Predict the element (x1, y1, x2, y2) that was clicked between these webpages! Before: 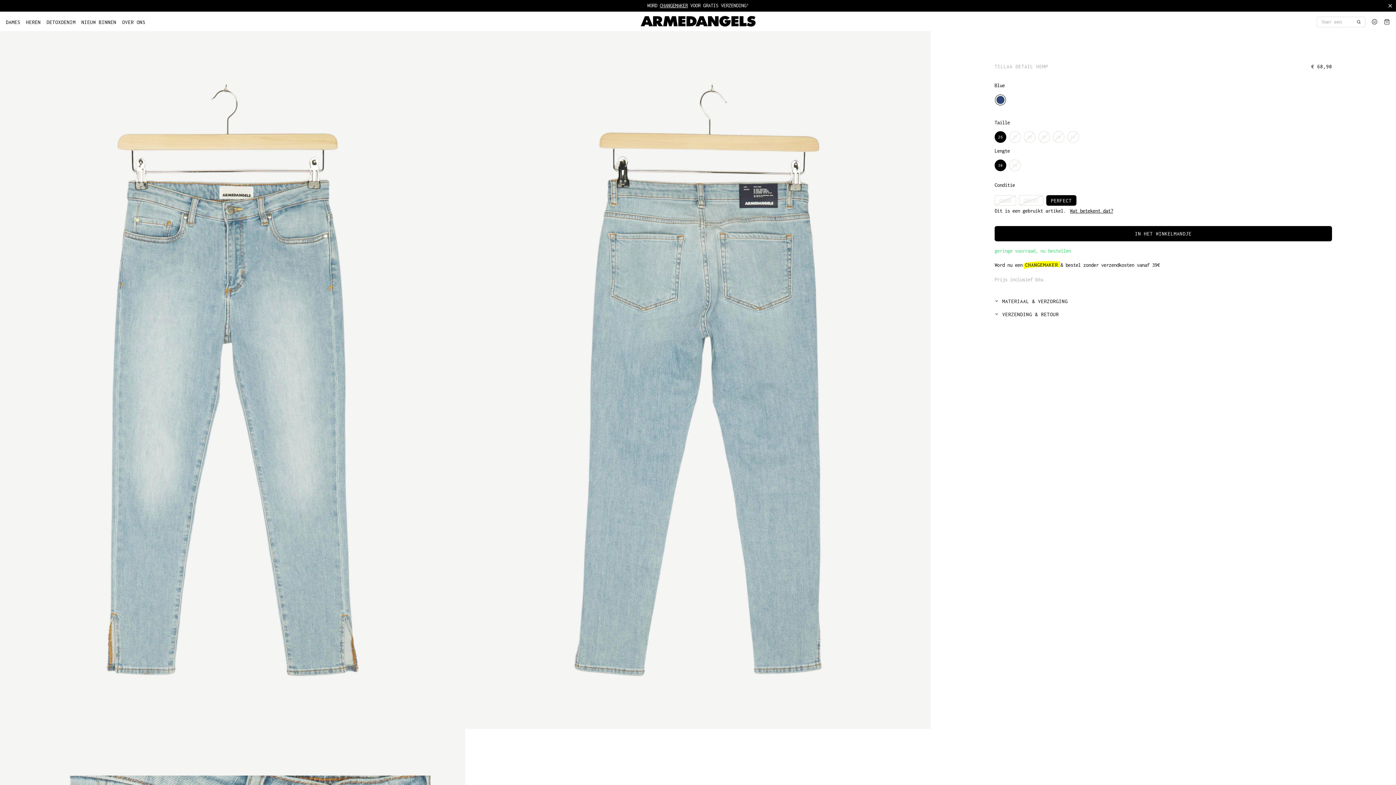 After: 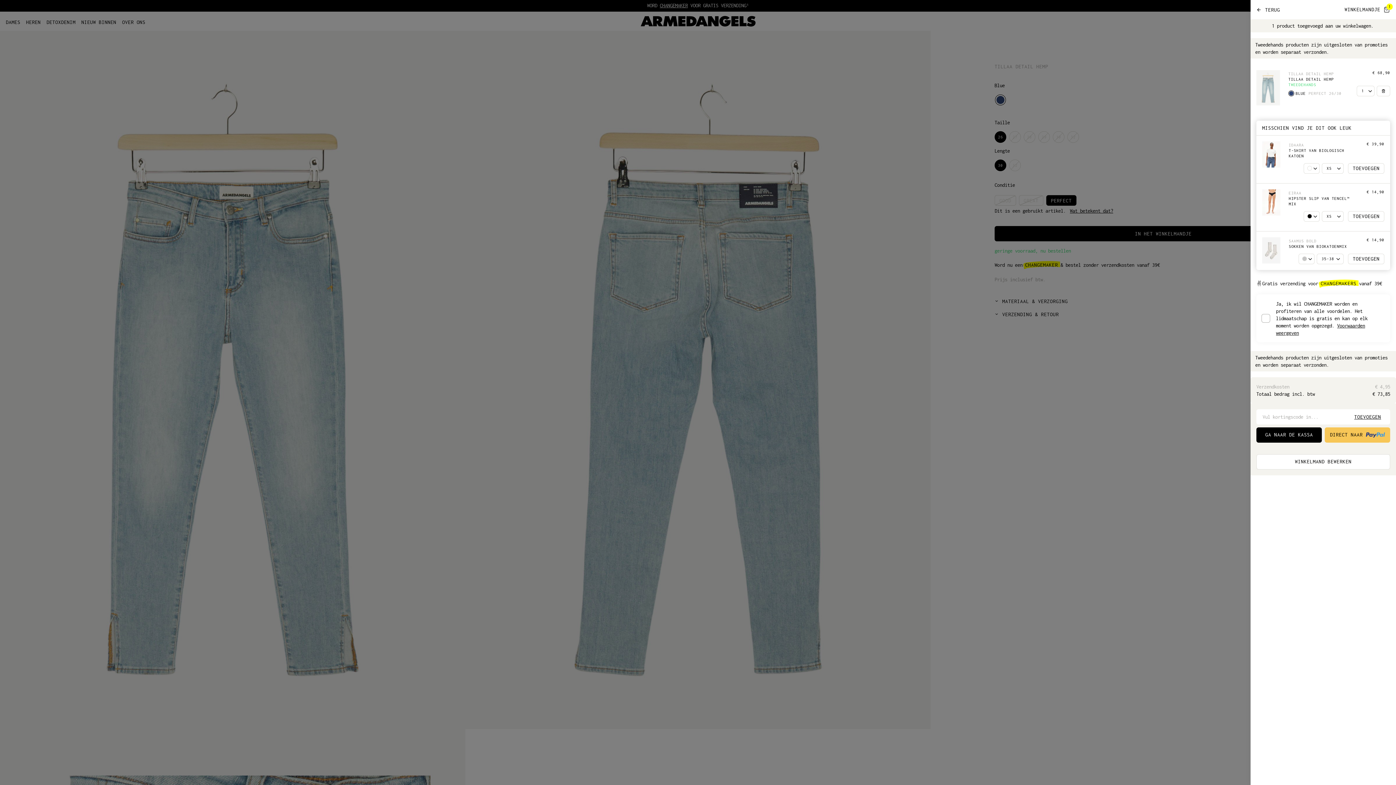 Action: label: In het winkelmandje bbox: (994, 226, 1332, 241)